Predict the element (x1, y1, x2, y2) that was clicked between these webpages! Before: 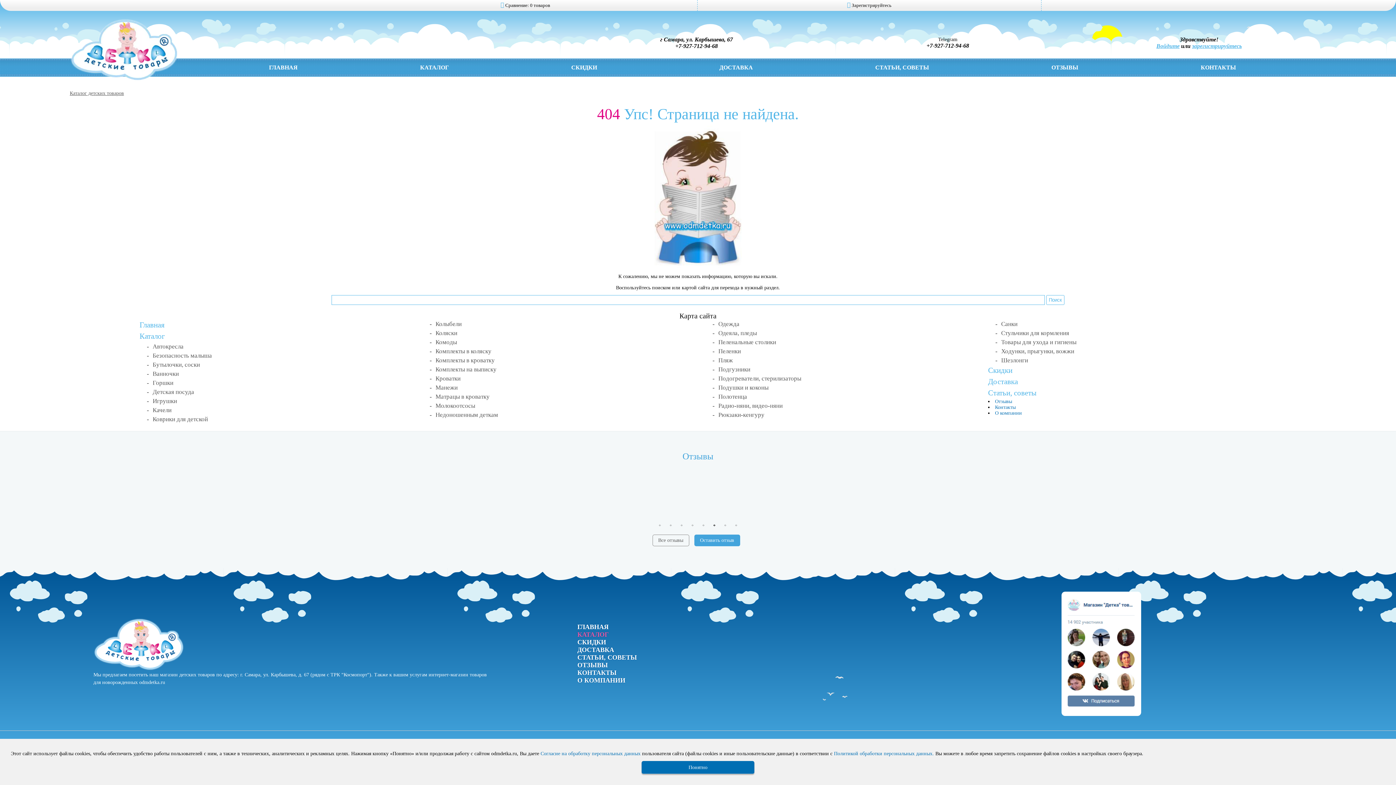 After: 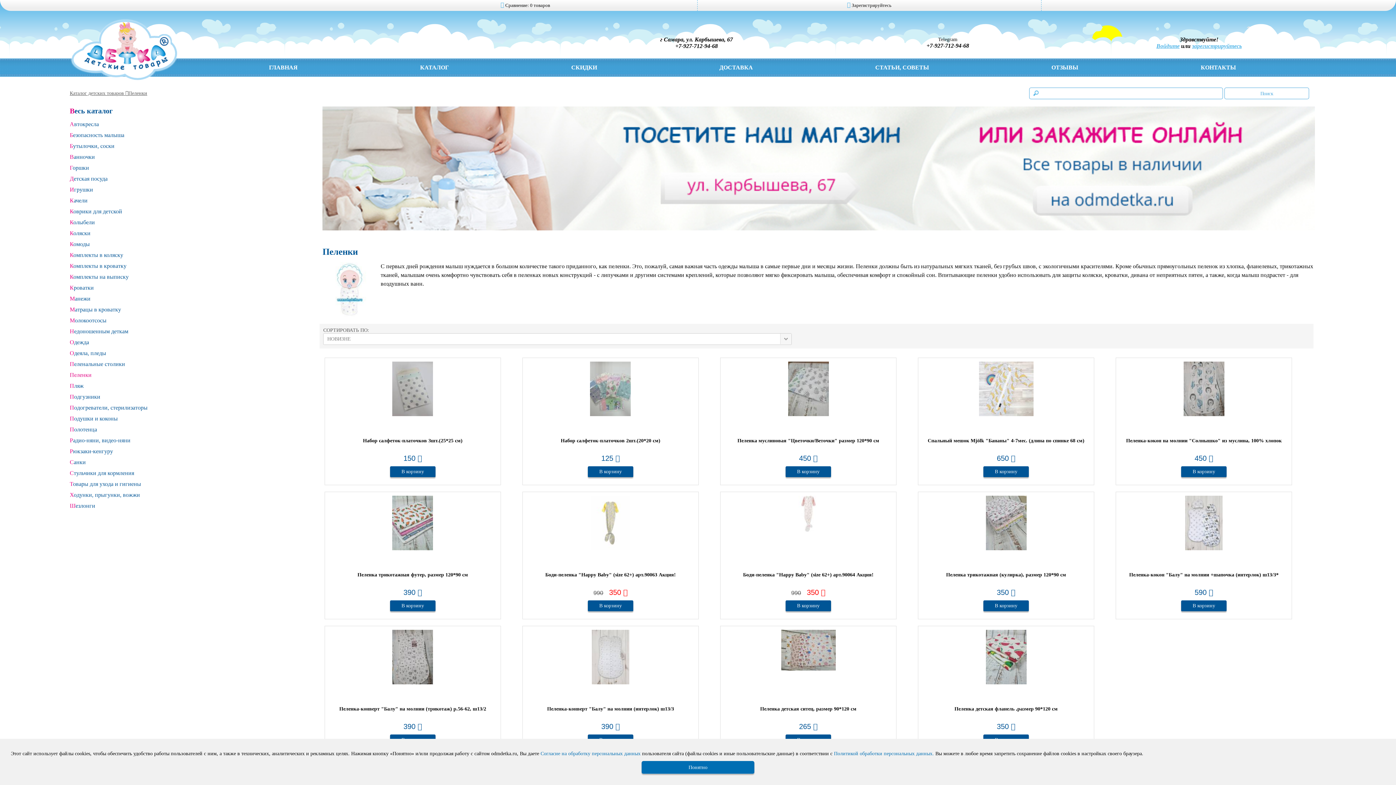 Action: bbox: (705, 348, 741, 354) label: Пеленки